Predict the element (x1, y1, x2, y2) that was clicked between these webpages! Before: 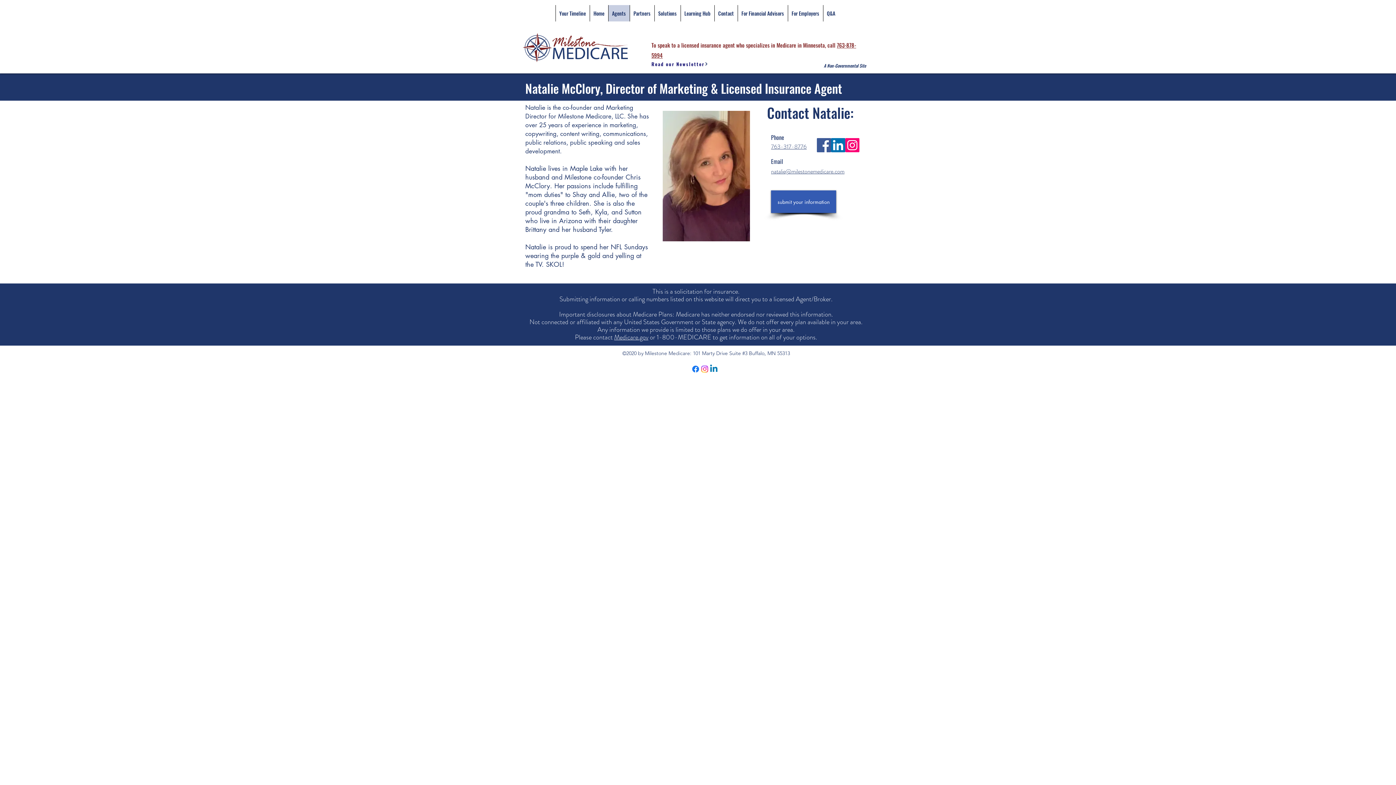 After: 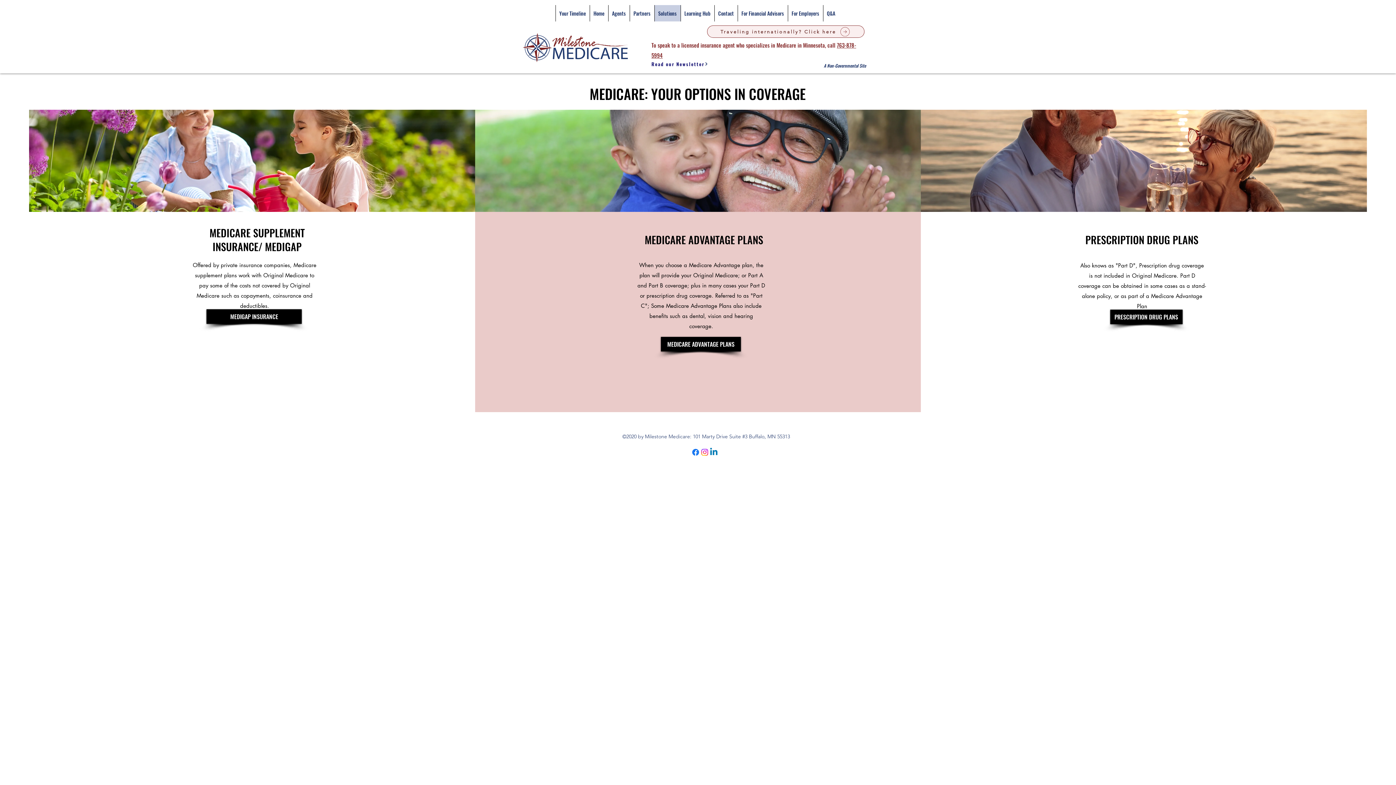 Action: bbox: (654, 5, 680, 21) label: Solutions